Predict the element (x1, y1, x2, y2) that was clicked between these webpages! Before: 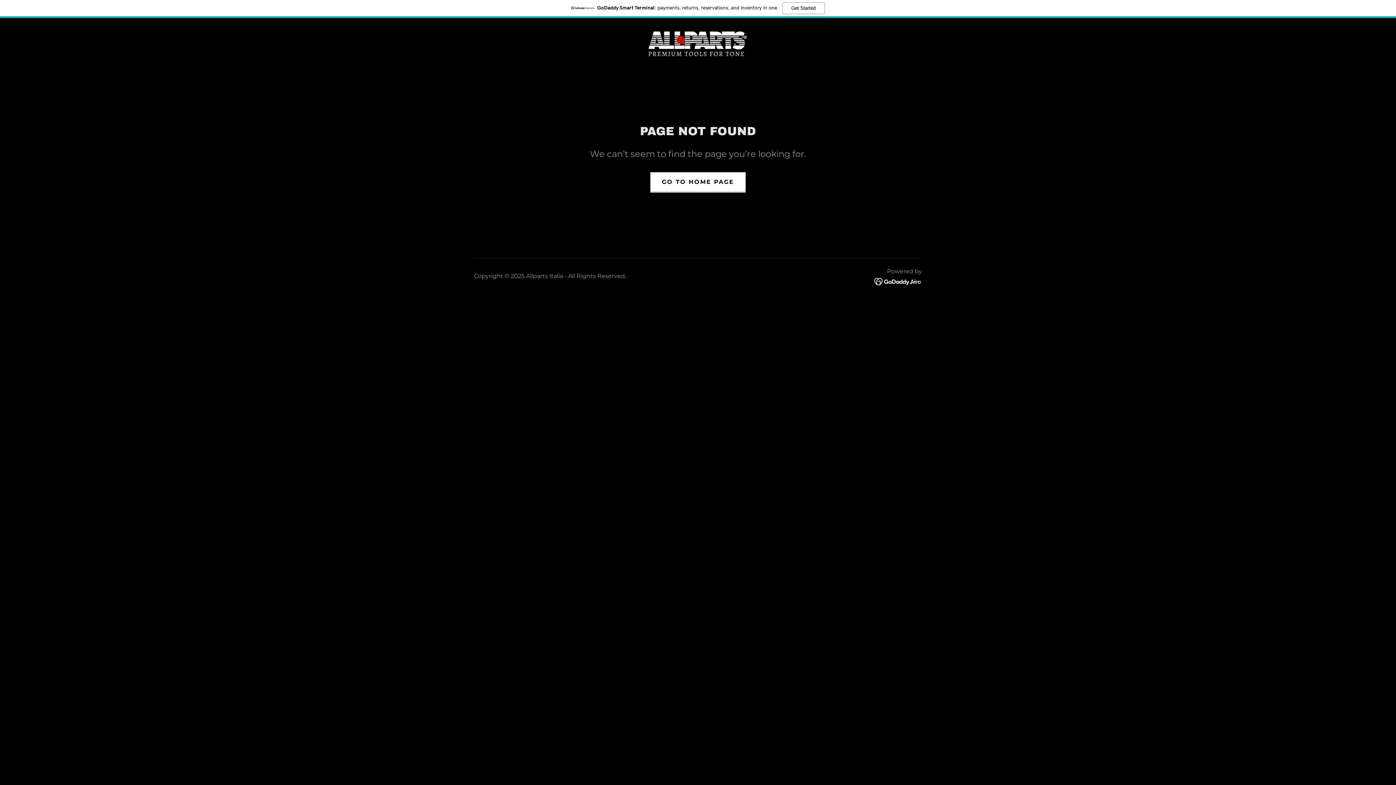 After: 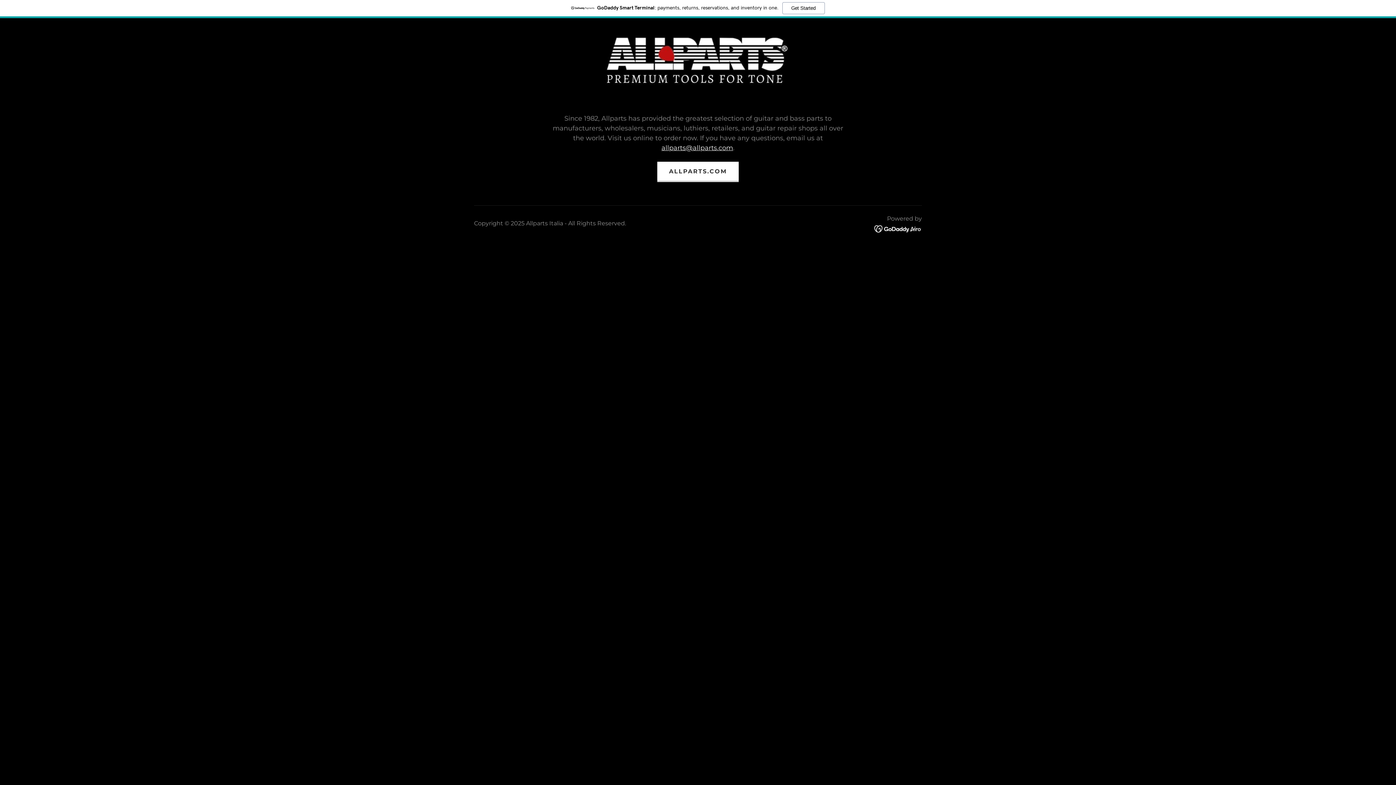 Action: label: GO TO HOME PAGE bbox: (650, 172, 745, 192)